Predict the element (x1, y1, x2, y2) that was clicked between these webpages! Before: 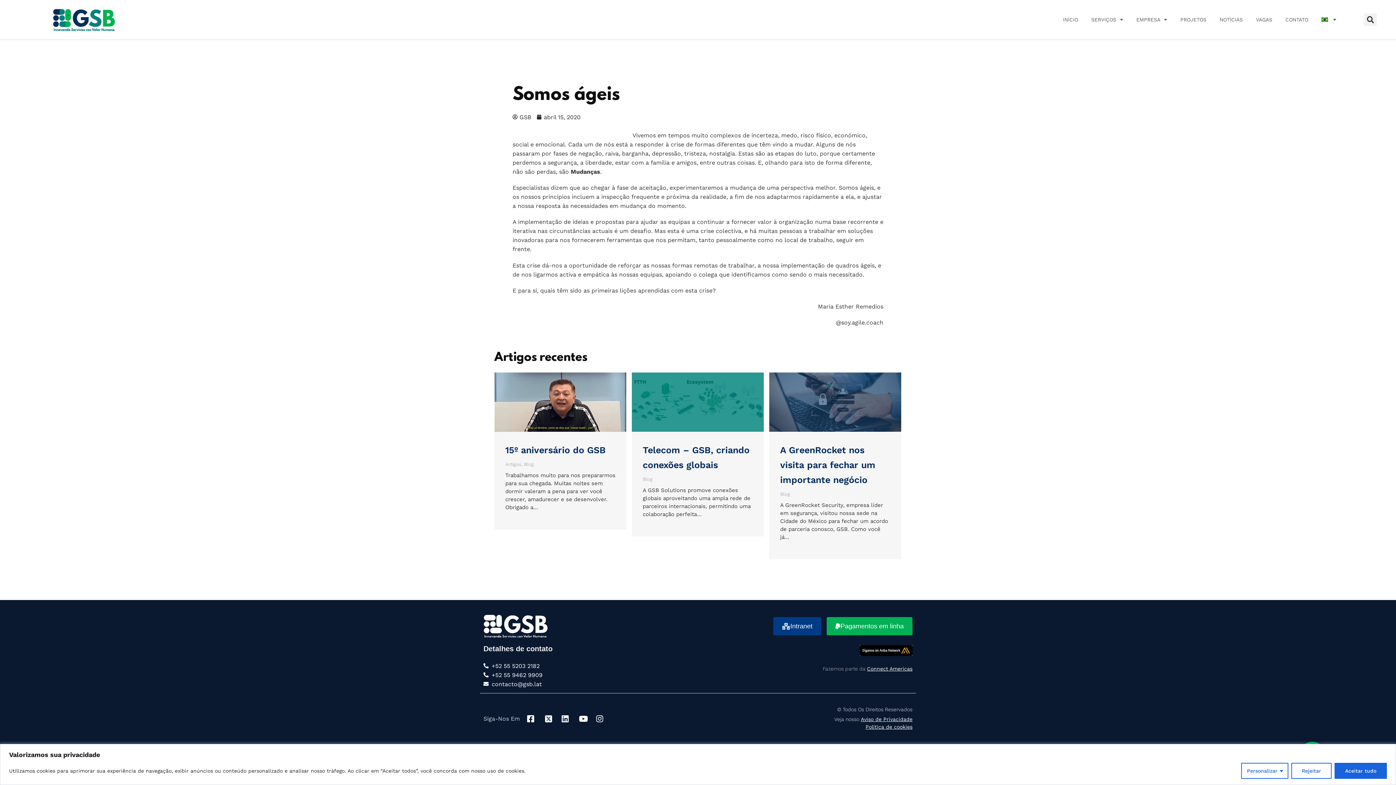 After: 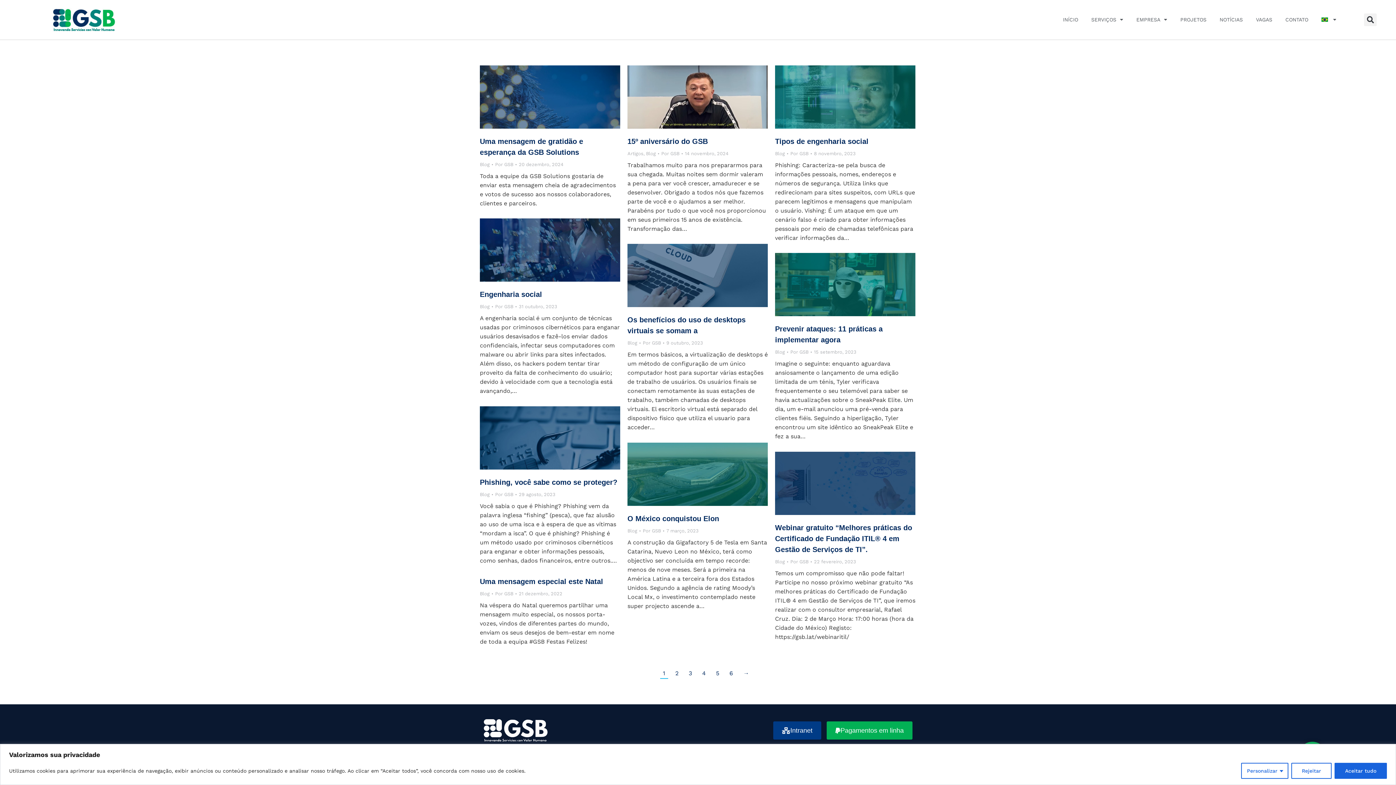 Action: bbox: (642, 476, 652, 483) label: Blog